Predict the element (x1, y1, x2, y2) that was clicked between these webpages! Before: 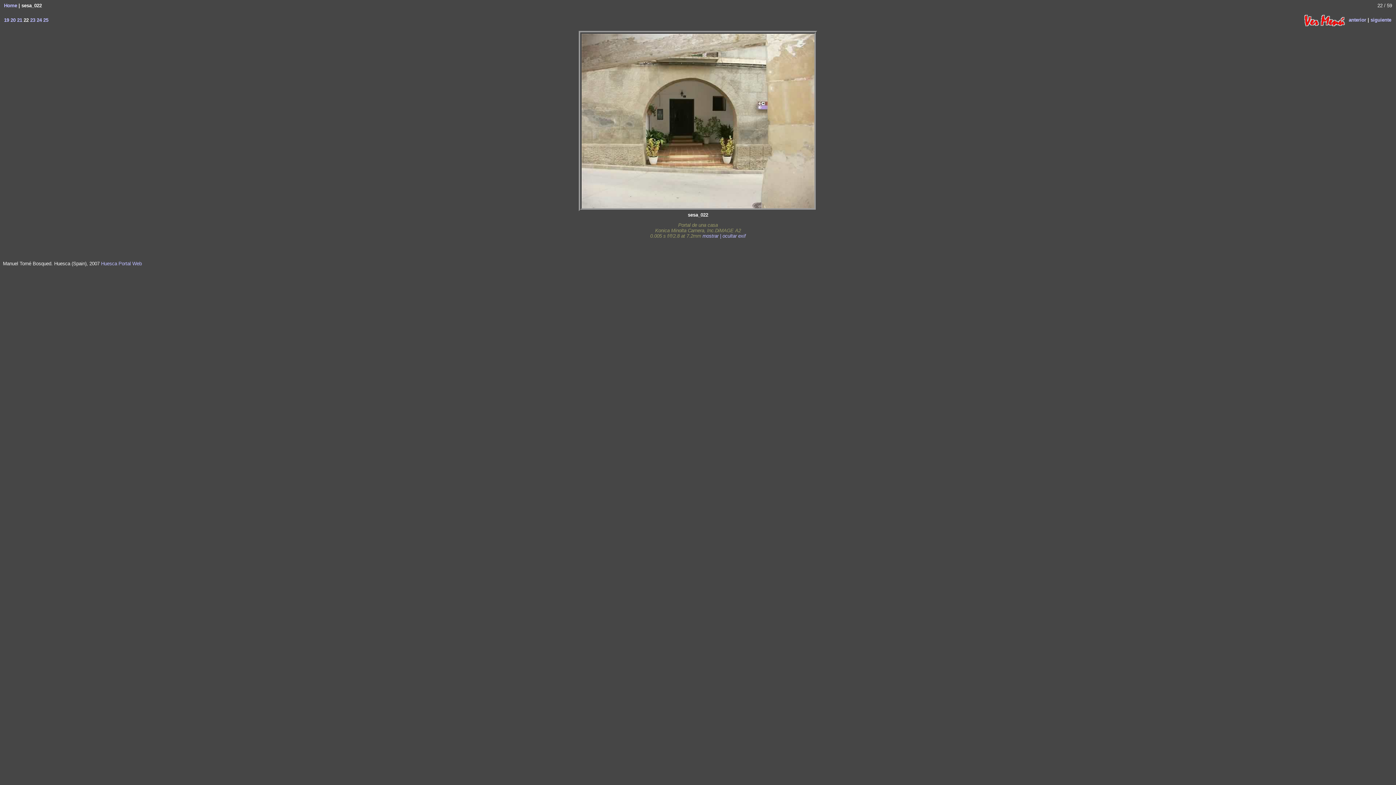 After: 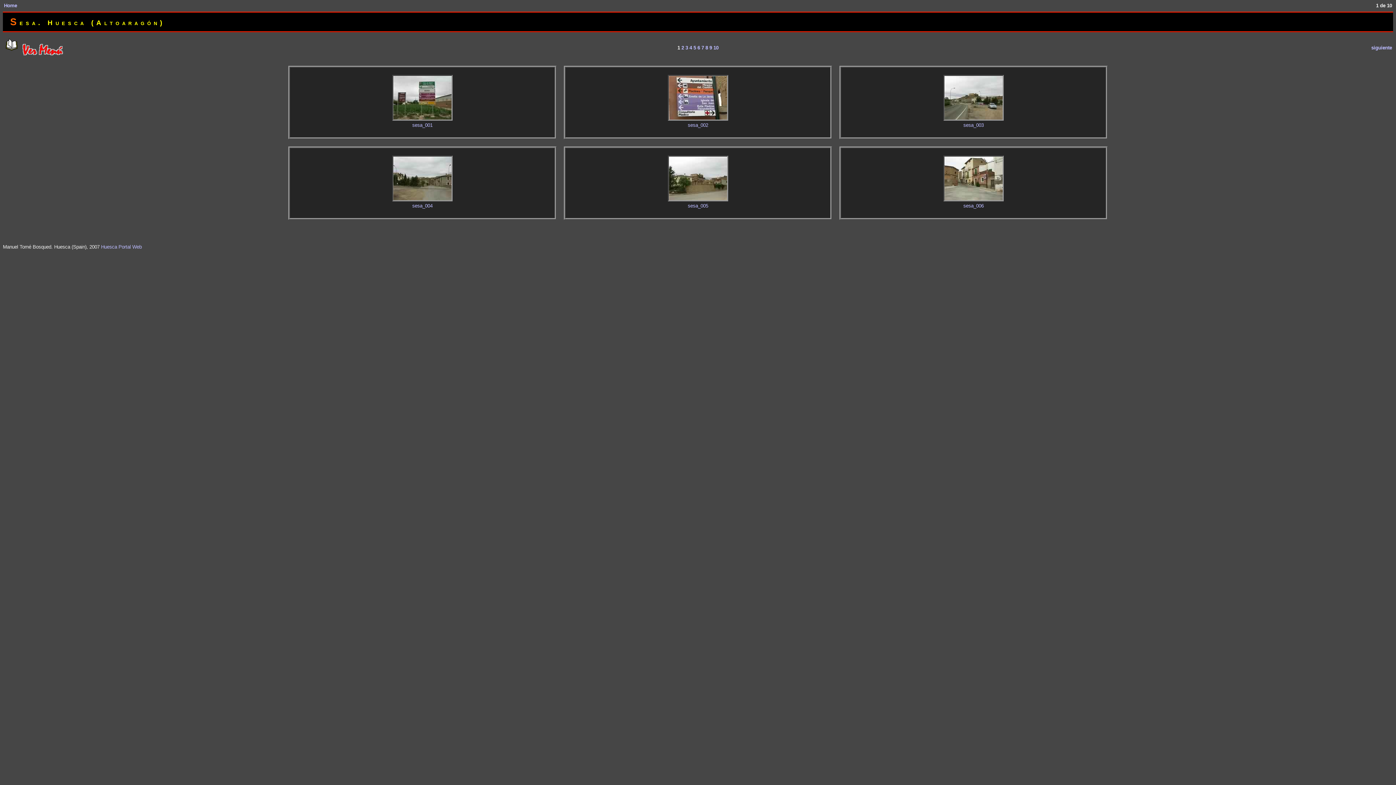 Action: label: Home bbox: (4, 2, 17, 8)